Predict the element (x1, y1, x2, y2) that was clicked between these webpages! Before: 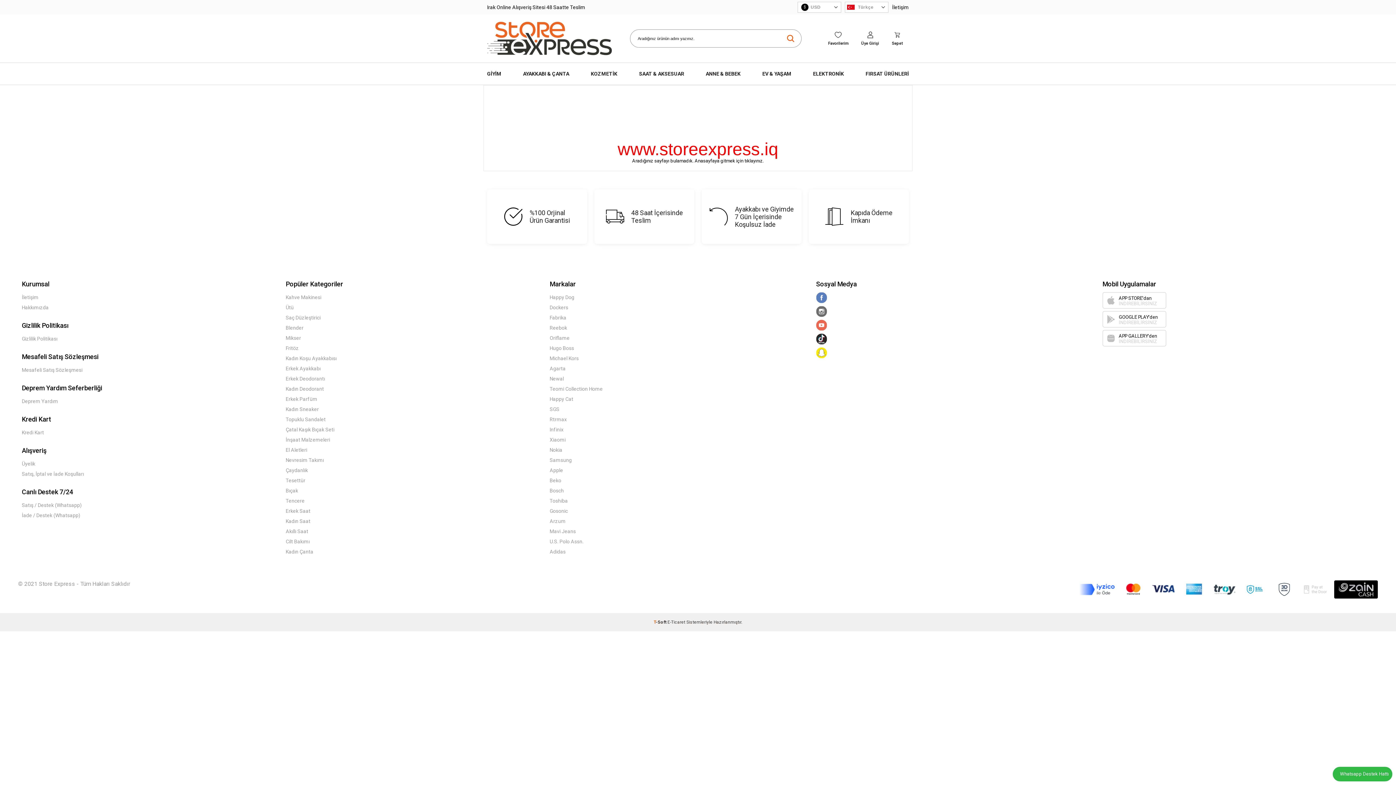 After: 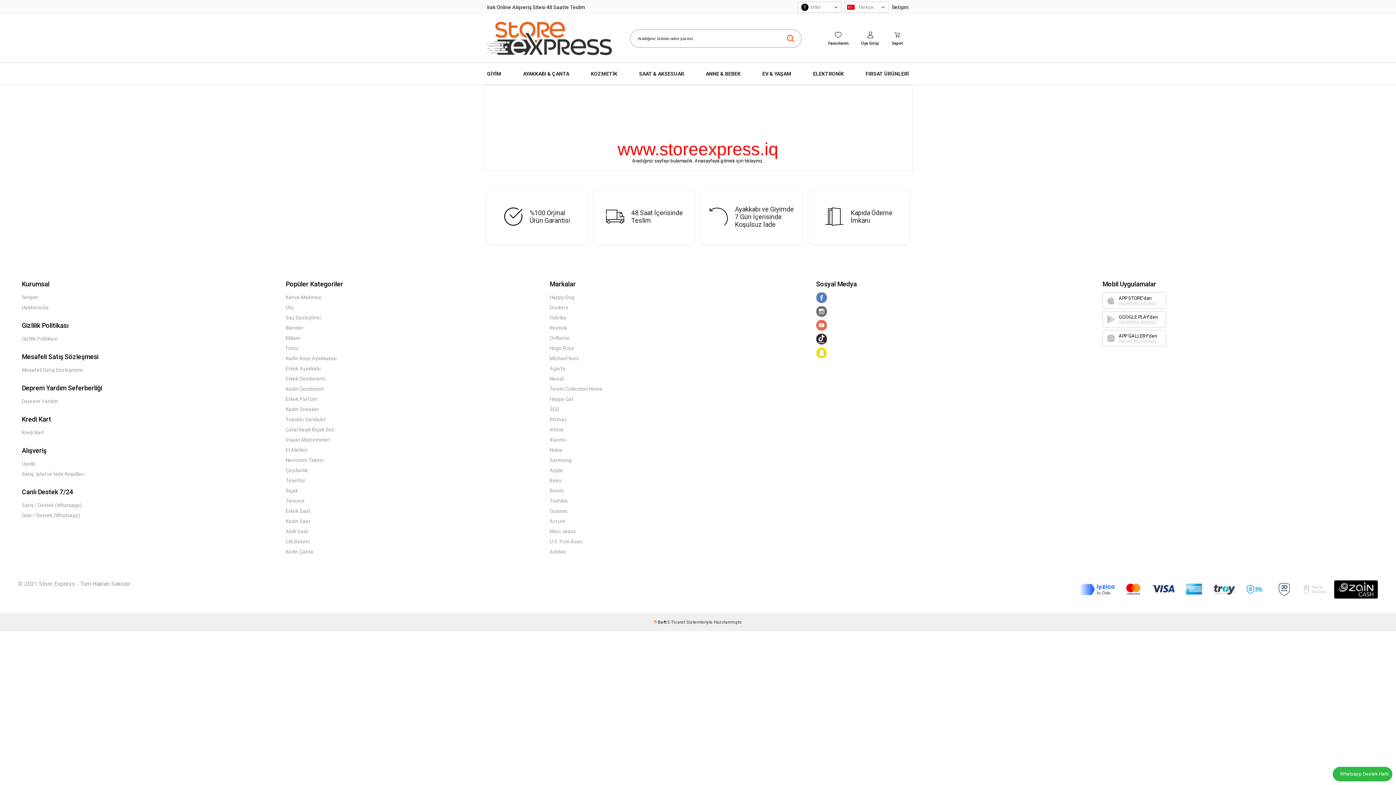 Action: bbox: (1102, 330, 1166, 346) label: APP GALLERY'den
İNDİREBİLİRSİNİZ